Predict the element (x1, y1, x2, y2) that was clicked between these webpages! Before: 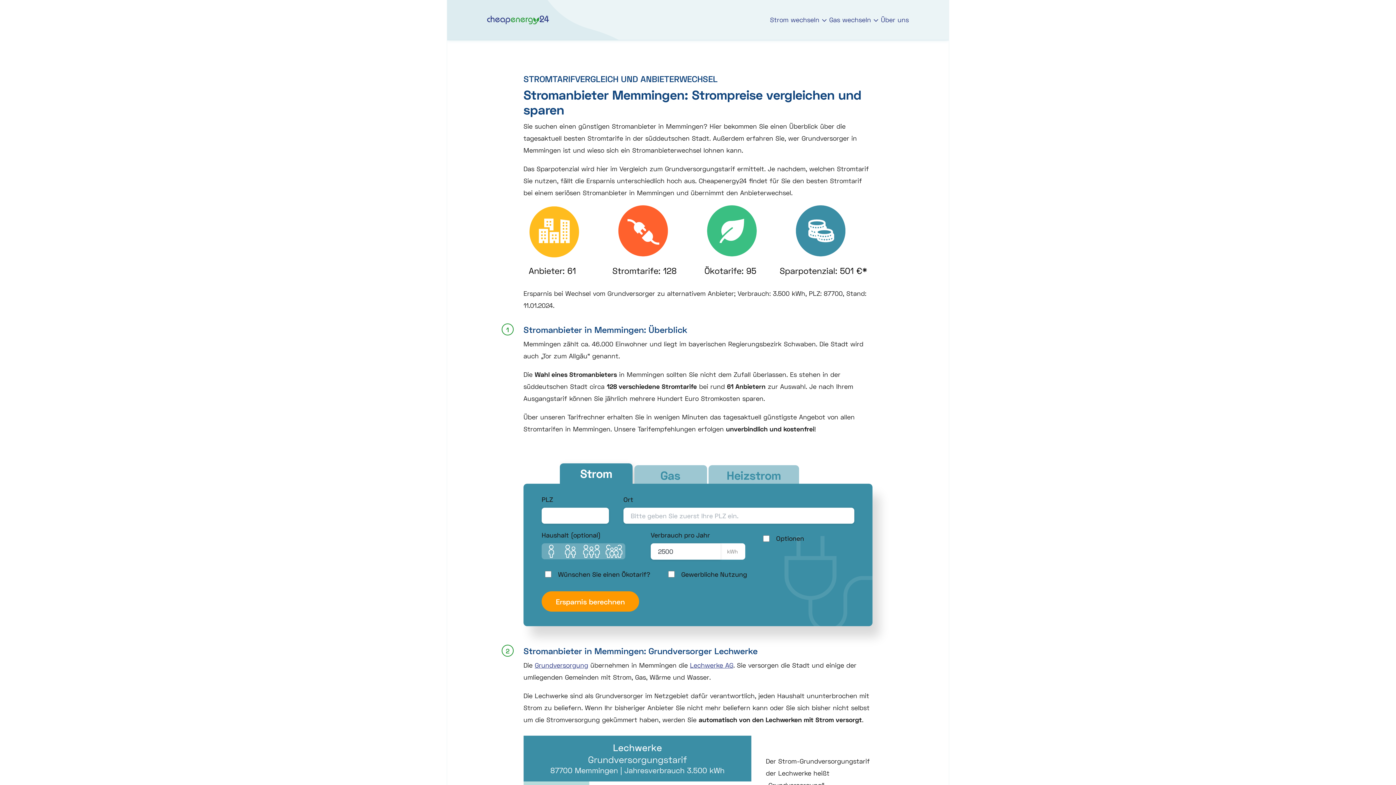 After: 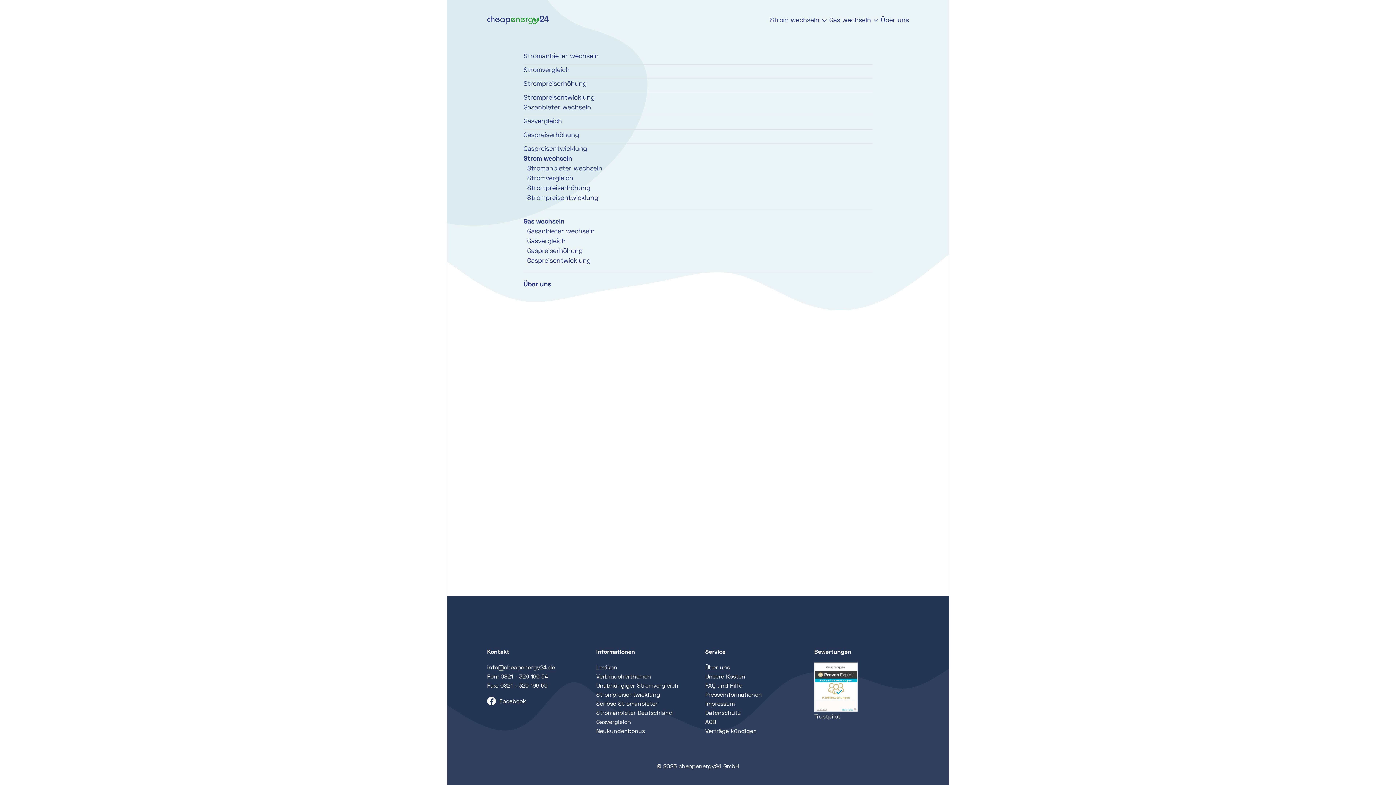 Action: label: Strom wechseln bbox: (770, 14, 829, 25)